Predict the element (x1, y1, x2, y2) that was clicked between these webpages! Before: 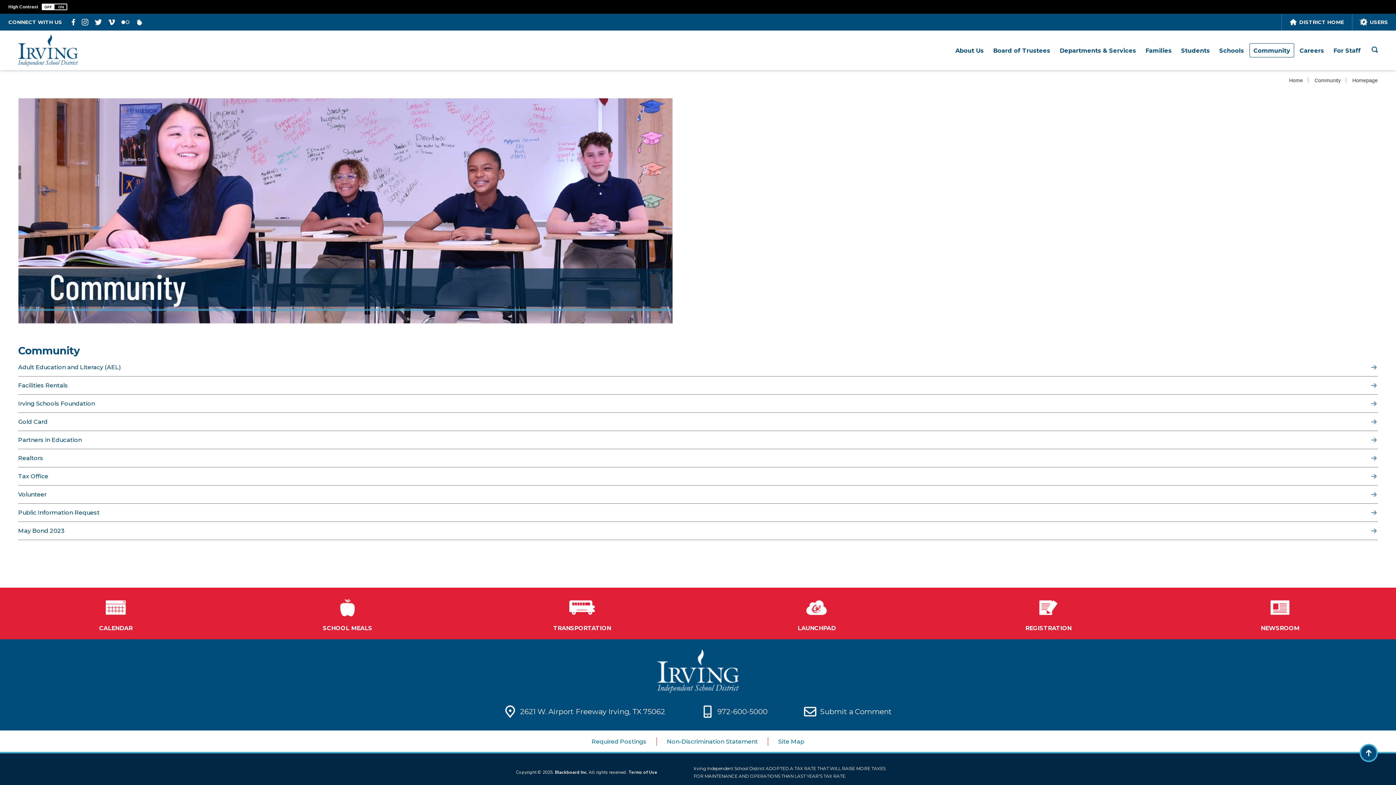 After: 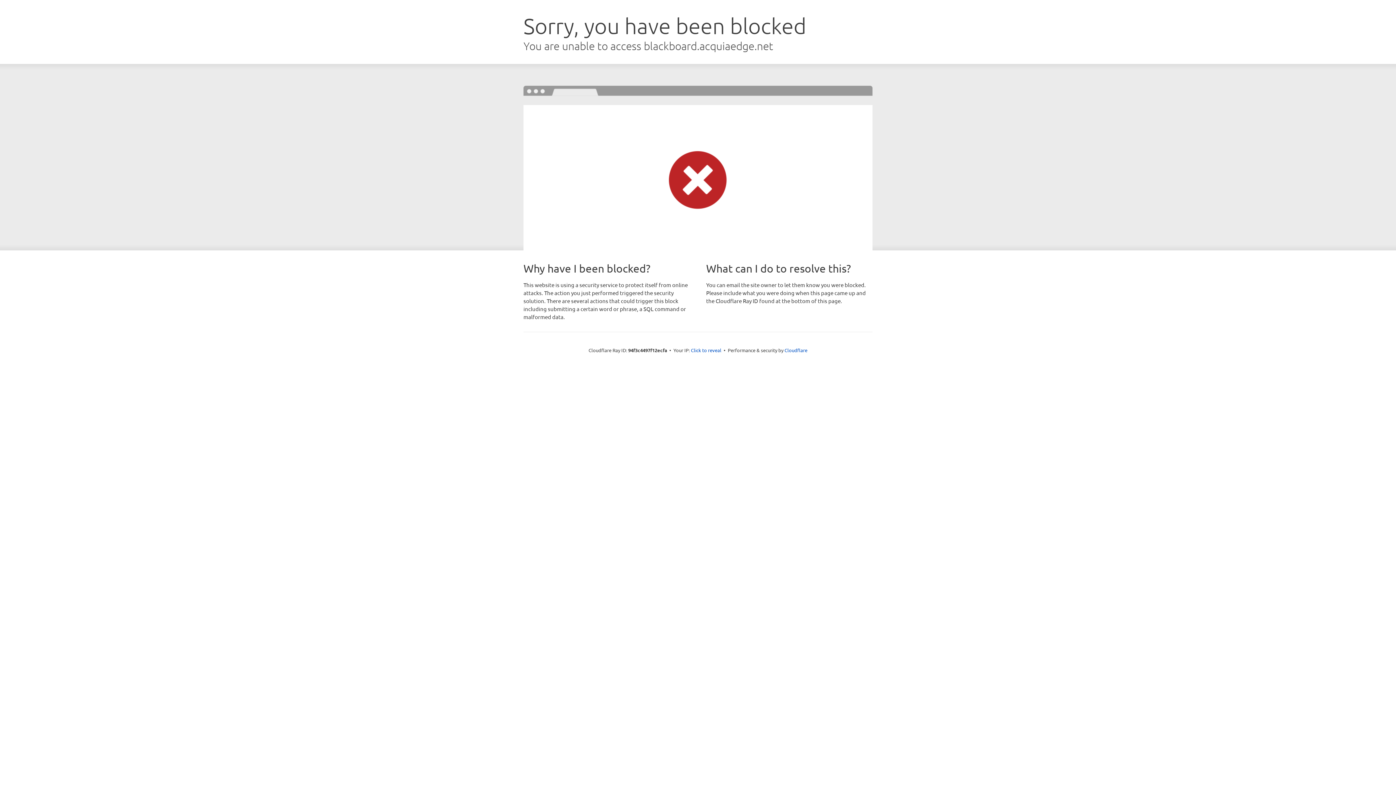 Action: label: Terms of Use bbox: (628, 769, 658, 775)